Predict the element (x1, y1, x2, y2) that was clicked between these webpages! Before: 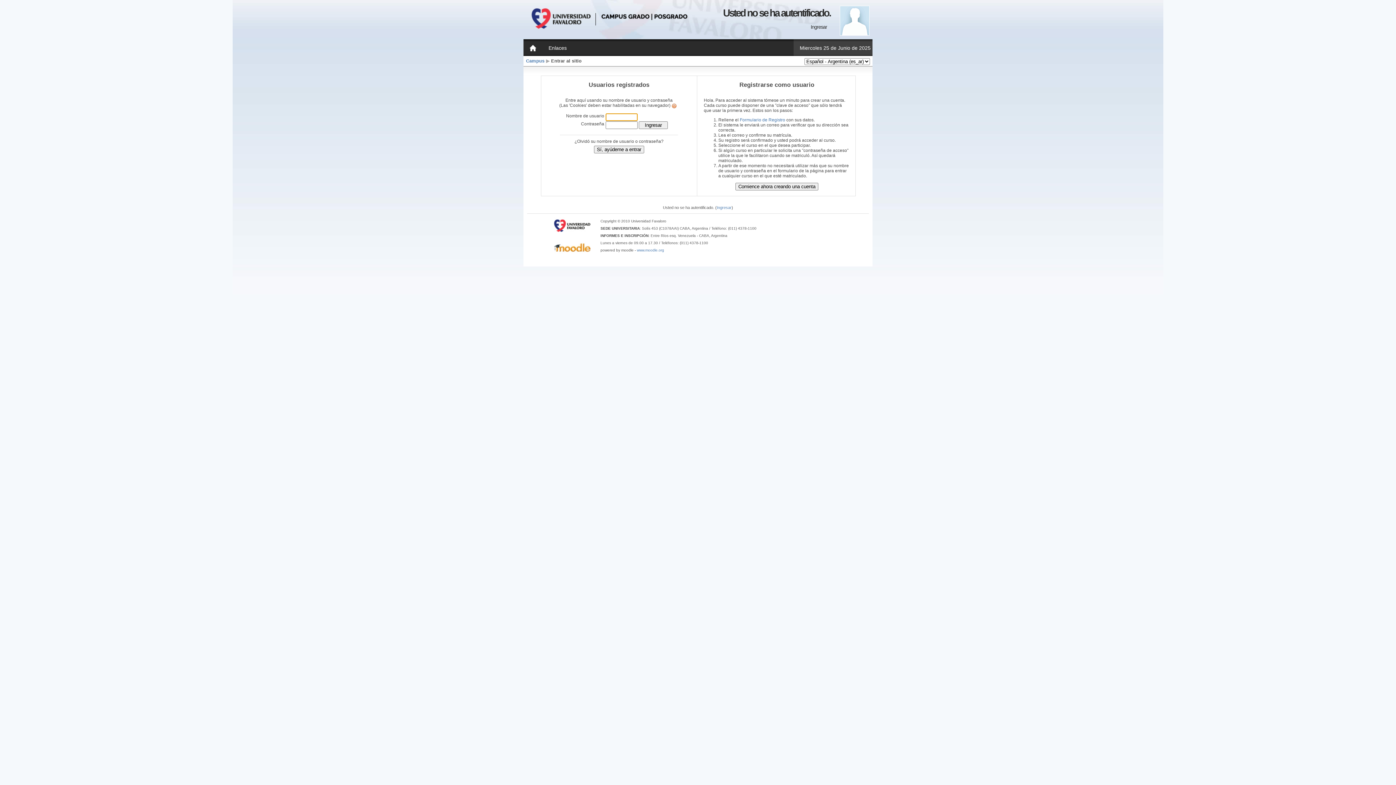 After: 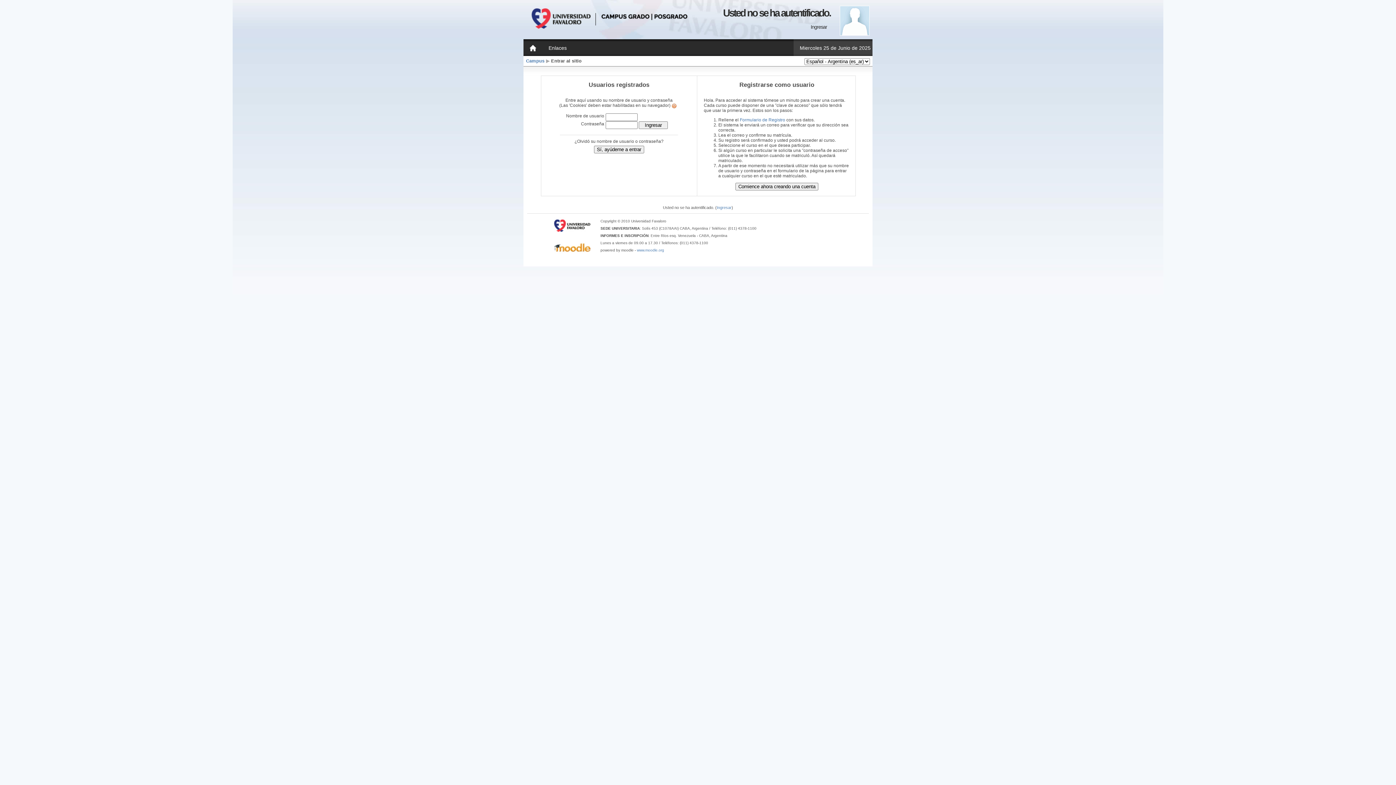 Action: bbox: (670, 103, 679, 107)